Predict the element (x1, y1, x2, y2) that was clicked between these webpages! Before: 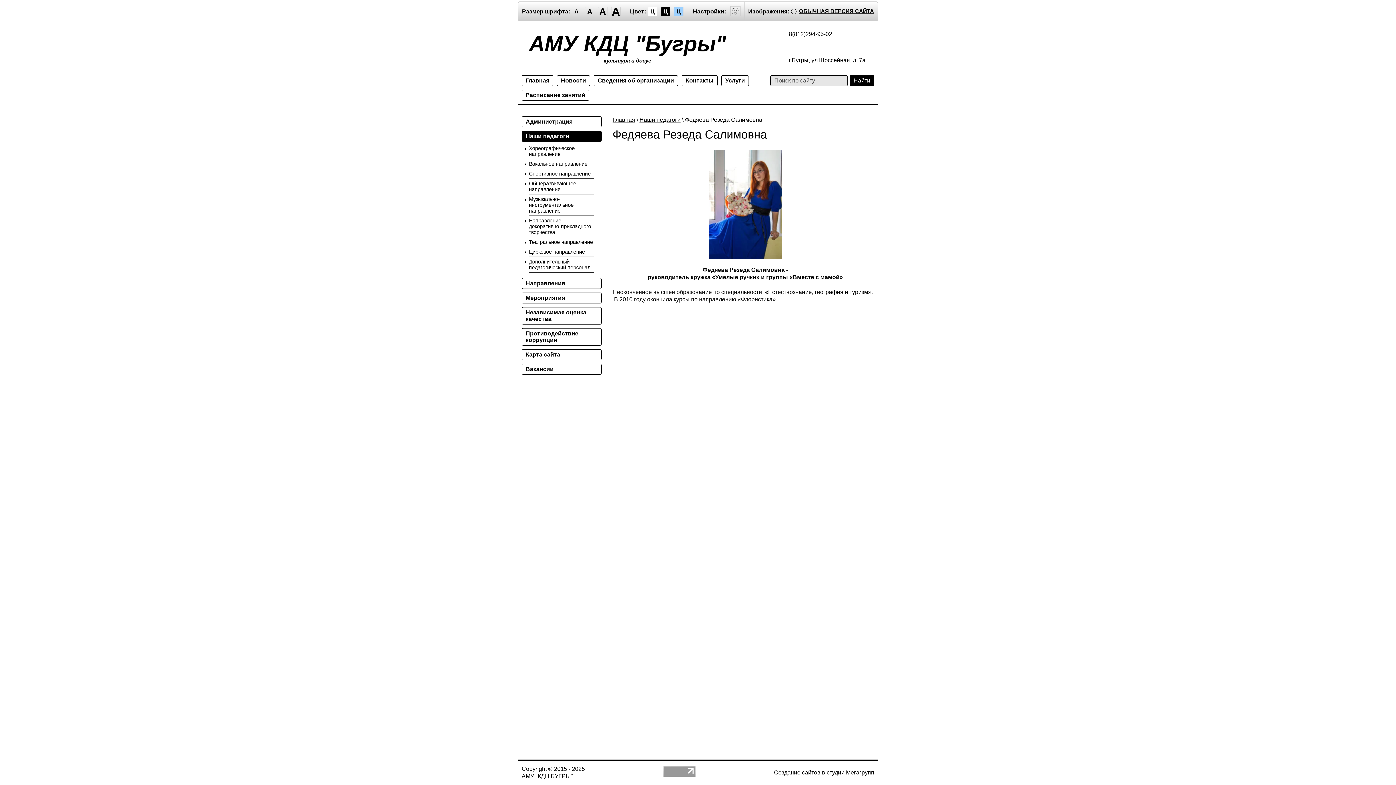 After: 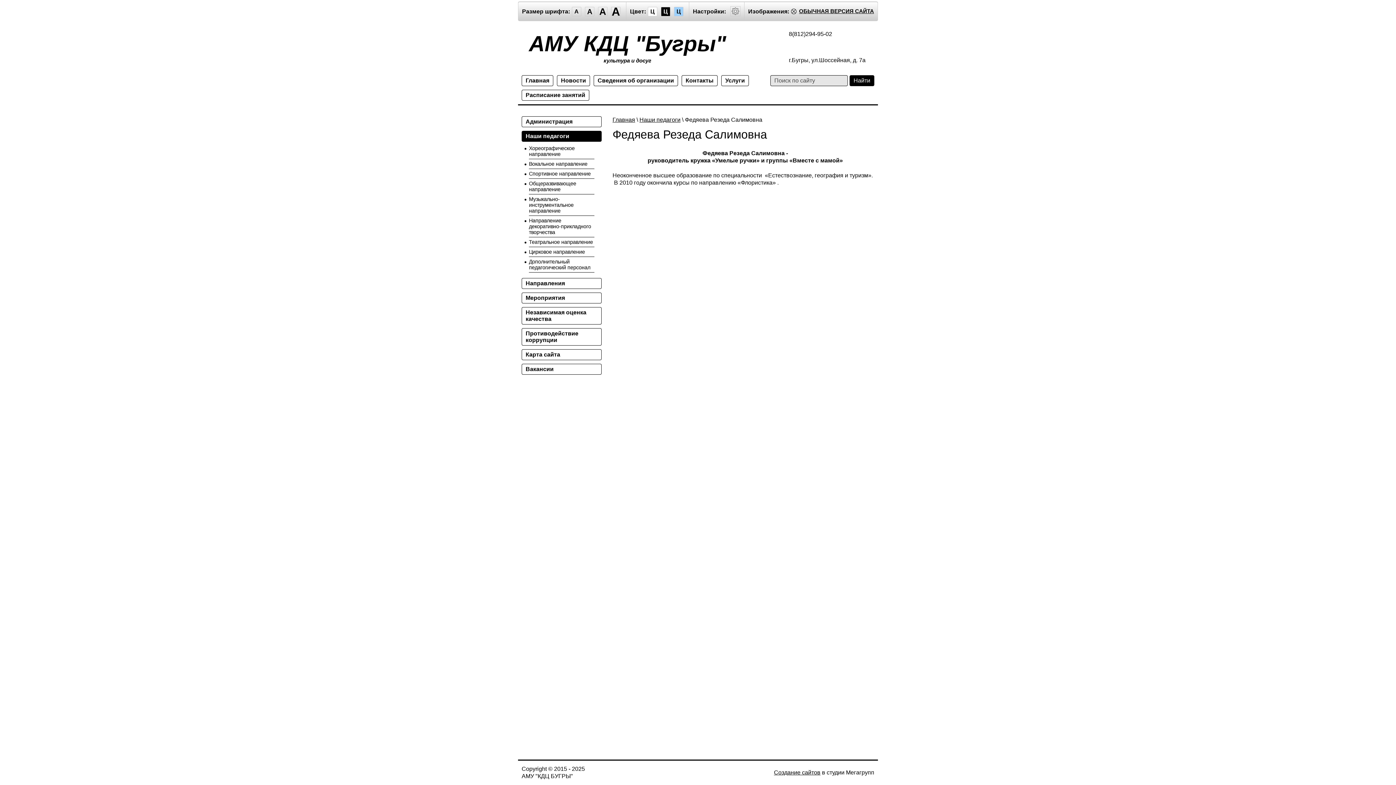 Action: bbox: (791, 8, 796, 14) label:  